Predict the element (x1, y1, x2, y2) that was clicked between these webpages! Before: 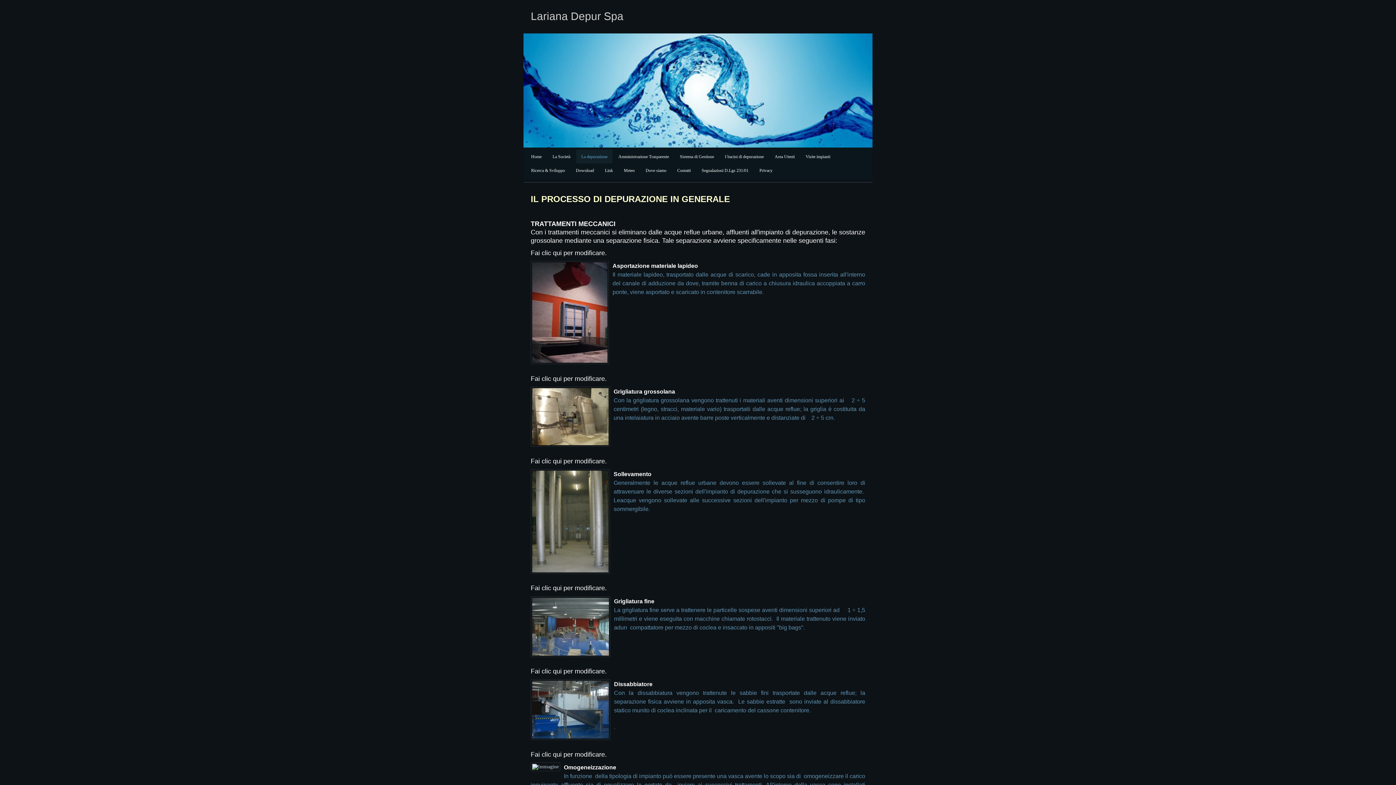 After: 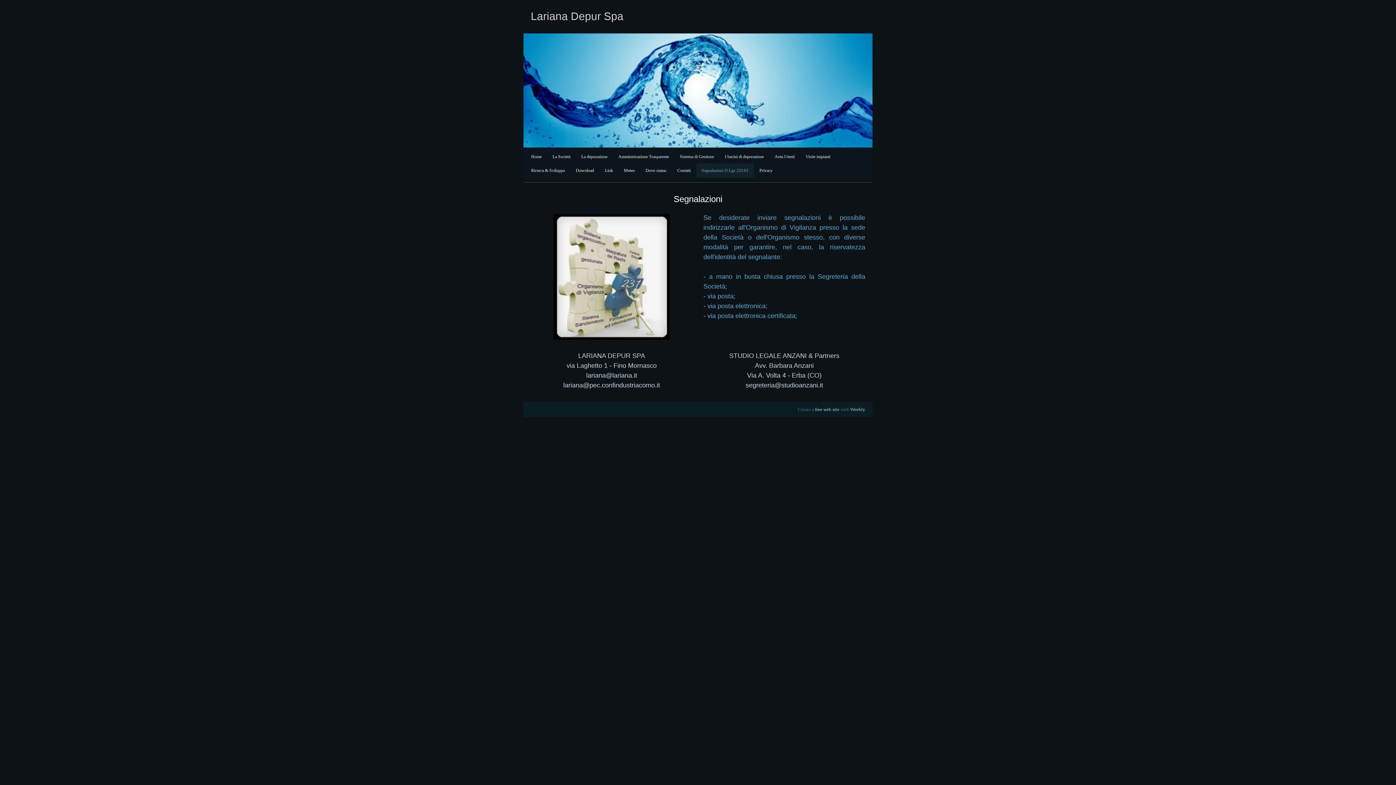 Action: bbox: (696, 163, 753, 177) label: Segnalazioni D.Lgs 231/01